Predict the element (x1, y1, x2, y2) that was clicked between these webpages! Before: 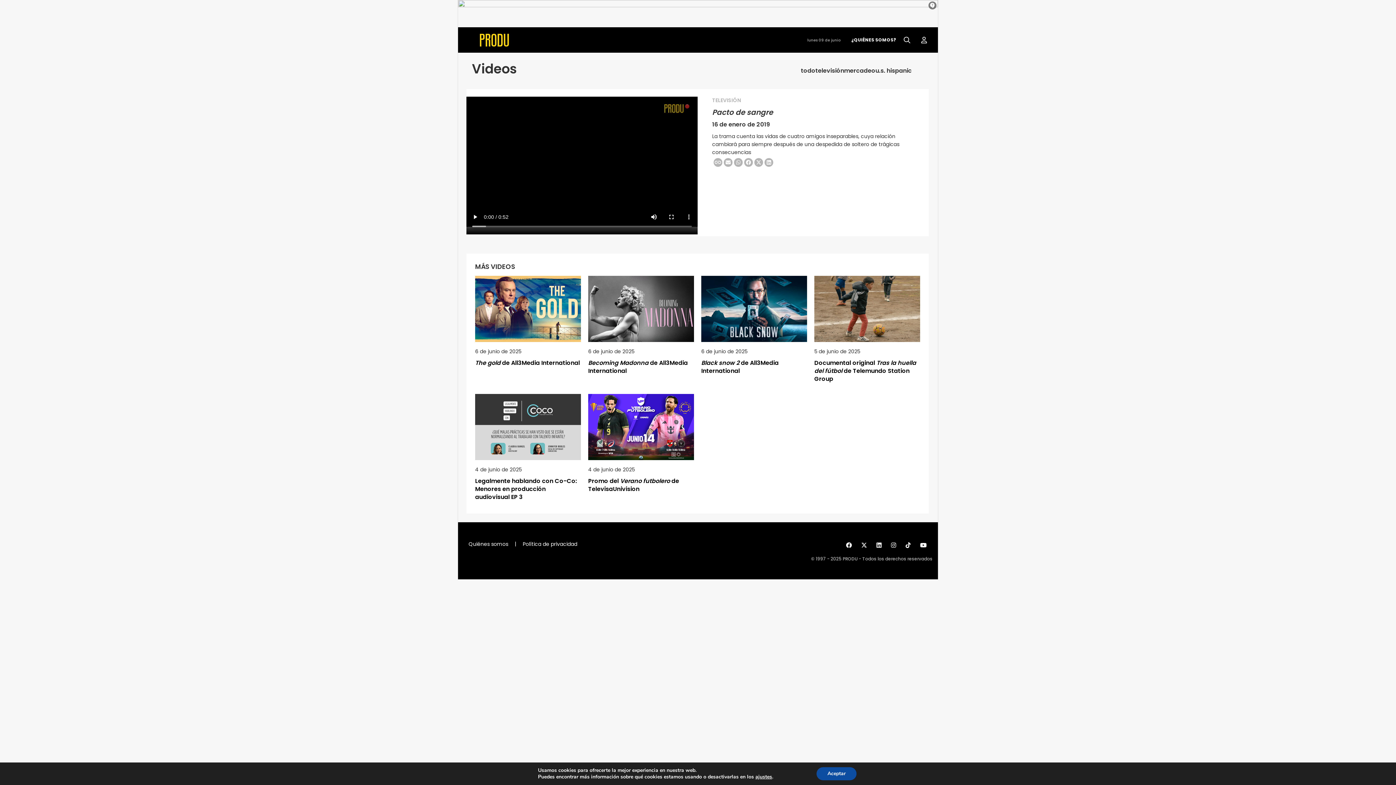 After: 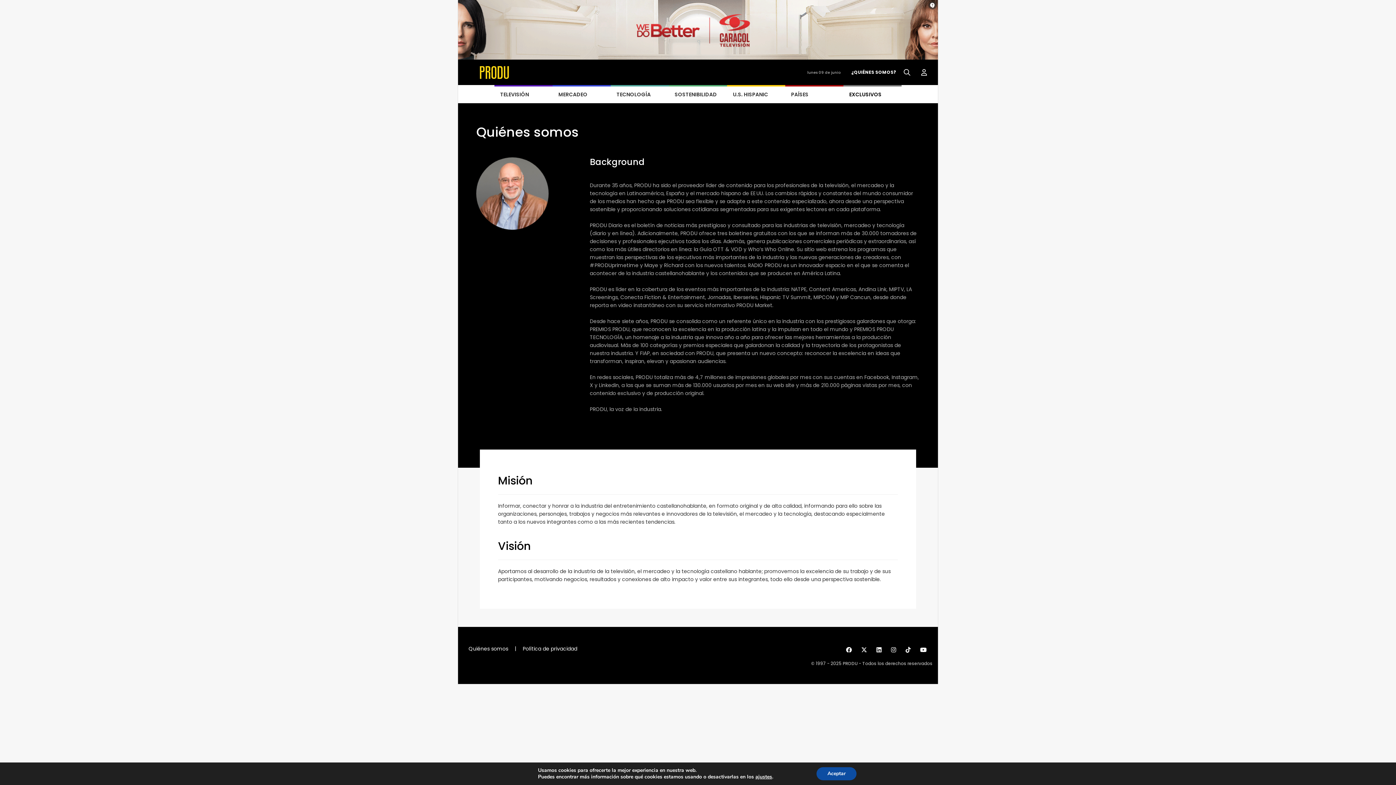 Action: bbox: (468, 540, 508, 548) label: Quiénes somos